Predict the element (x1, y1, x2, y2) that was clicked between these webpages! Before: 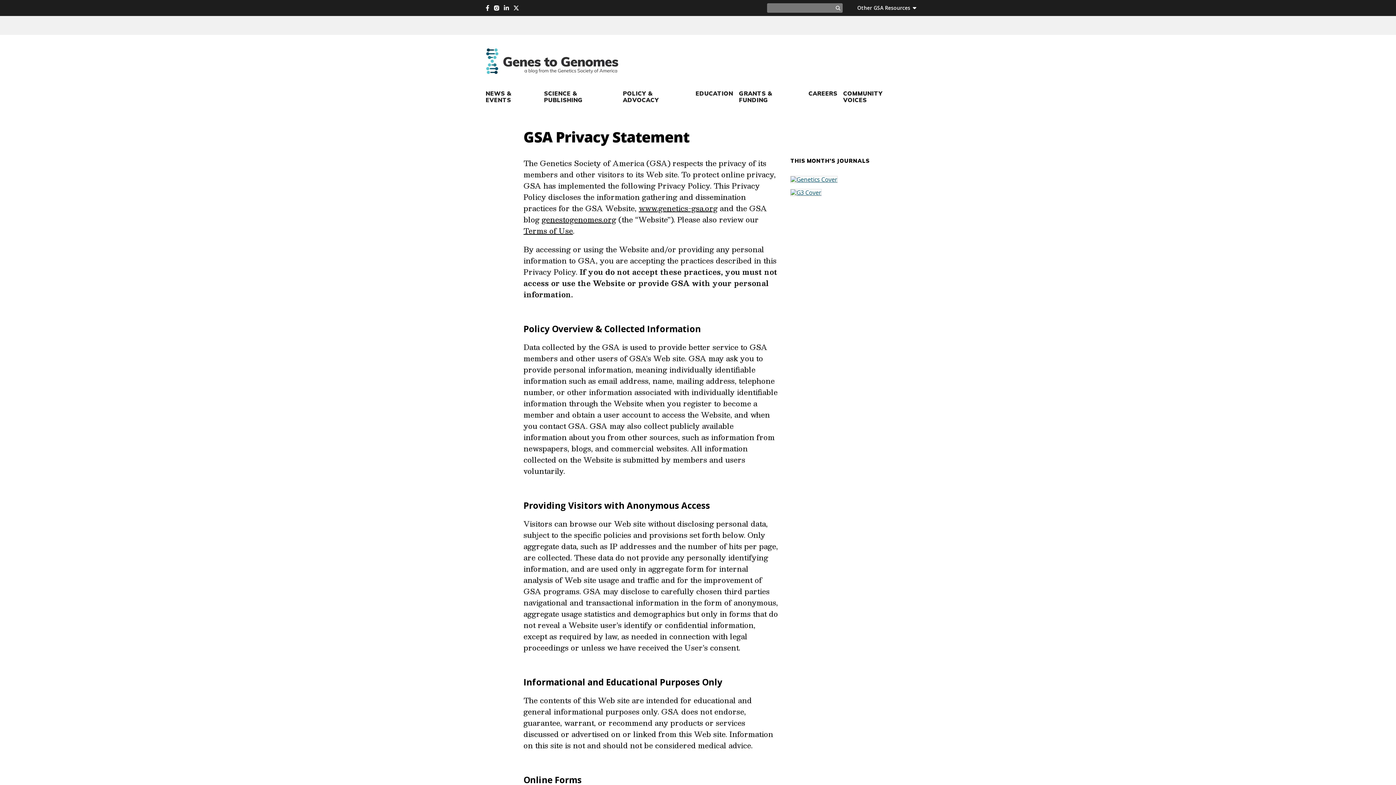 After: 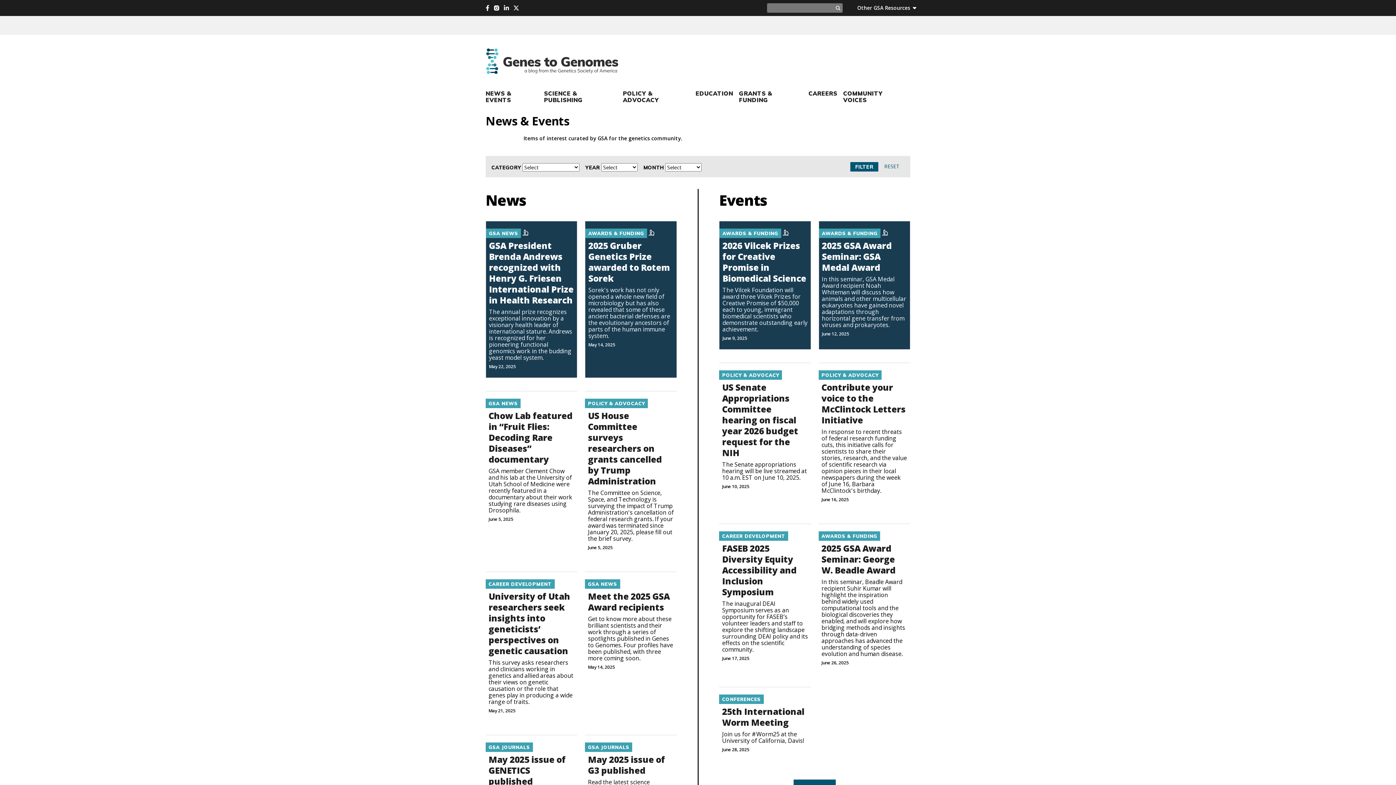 Action: label: NEWS & EVENTS bbox: (485, 89, 511, 103)